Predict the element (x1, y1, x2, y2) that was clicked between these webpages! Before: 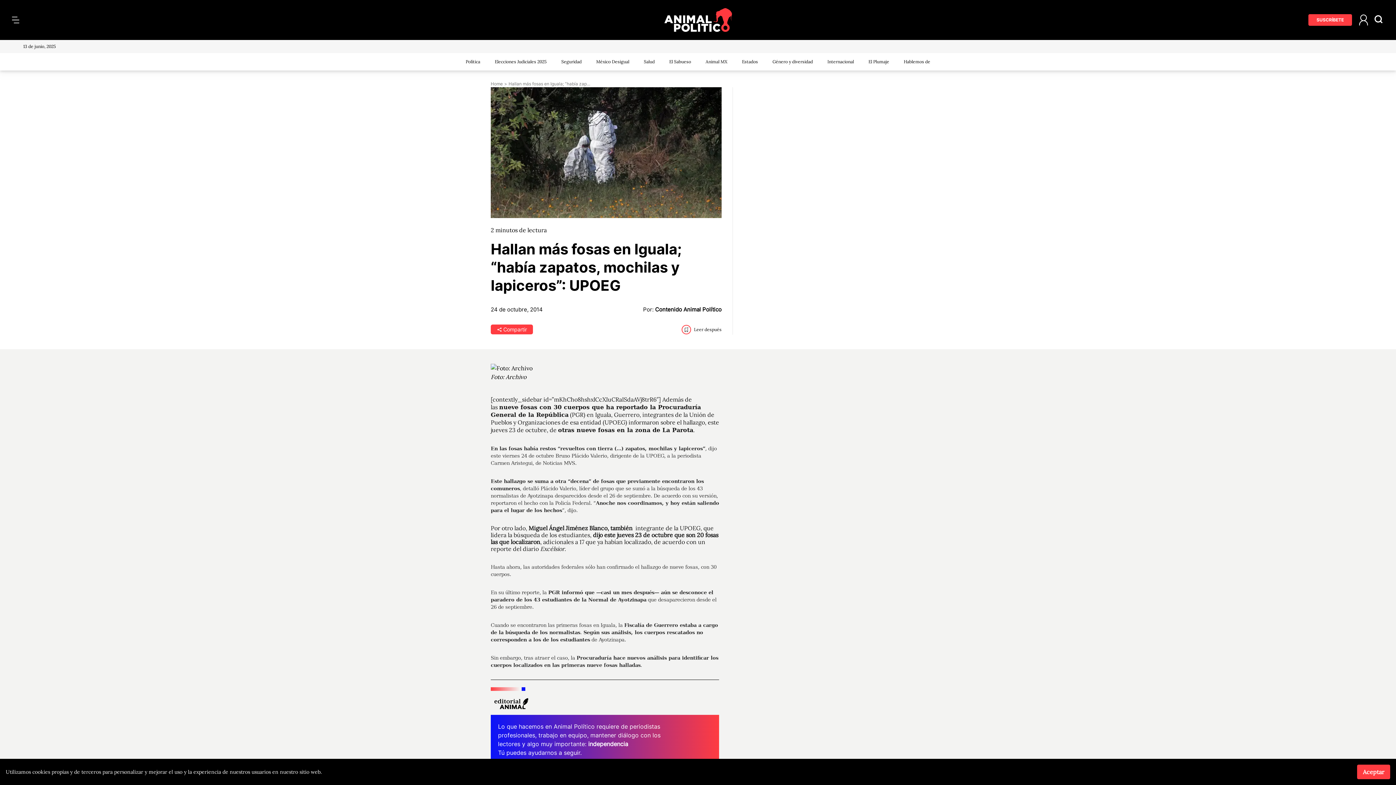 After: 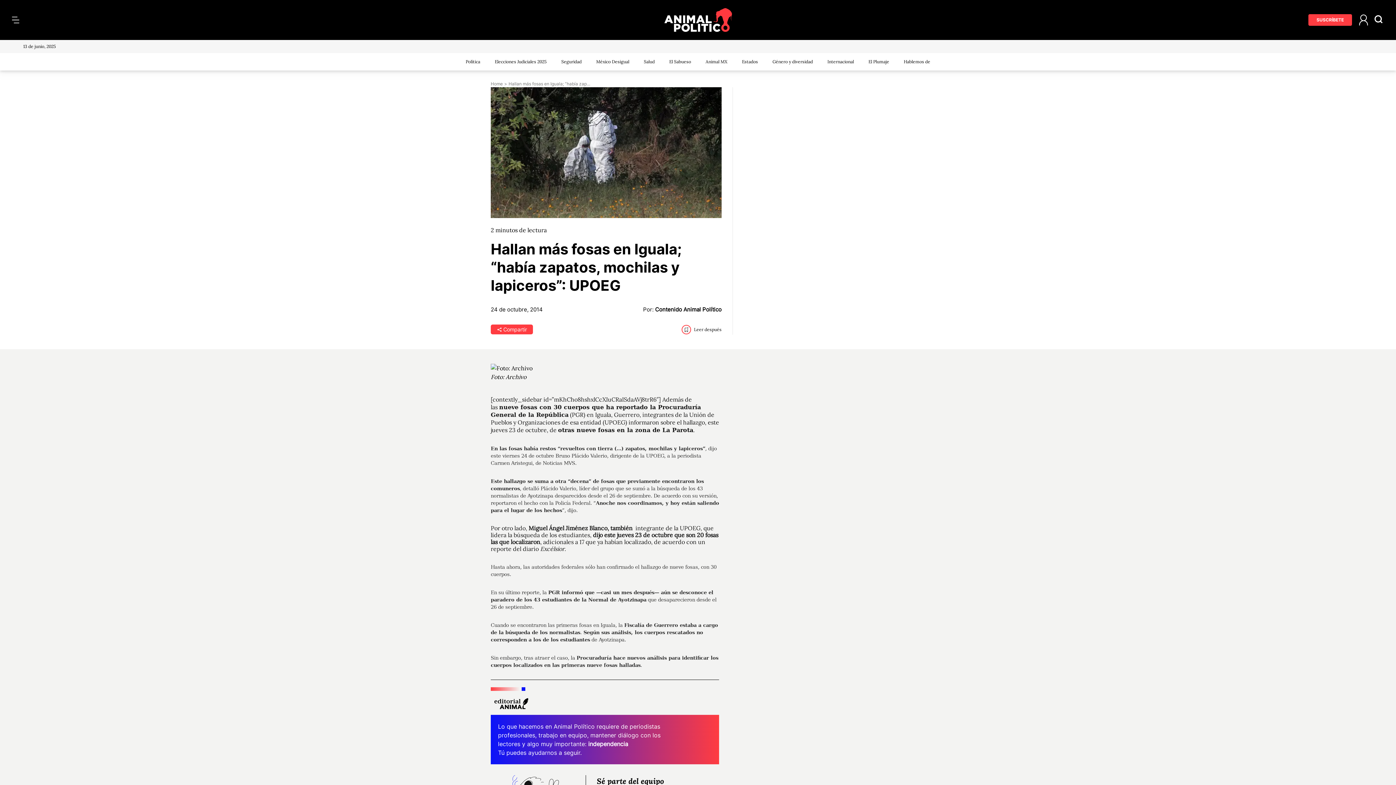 Action: bbox: (1357, 765, 1390, 779) label: Aceptar